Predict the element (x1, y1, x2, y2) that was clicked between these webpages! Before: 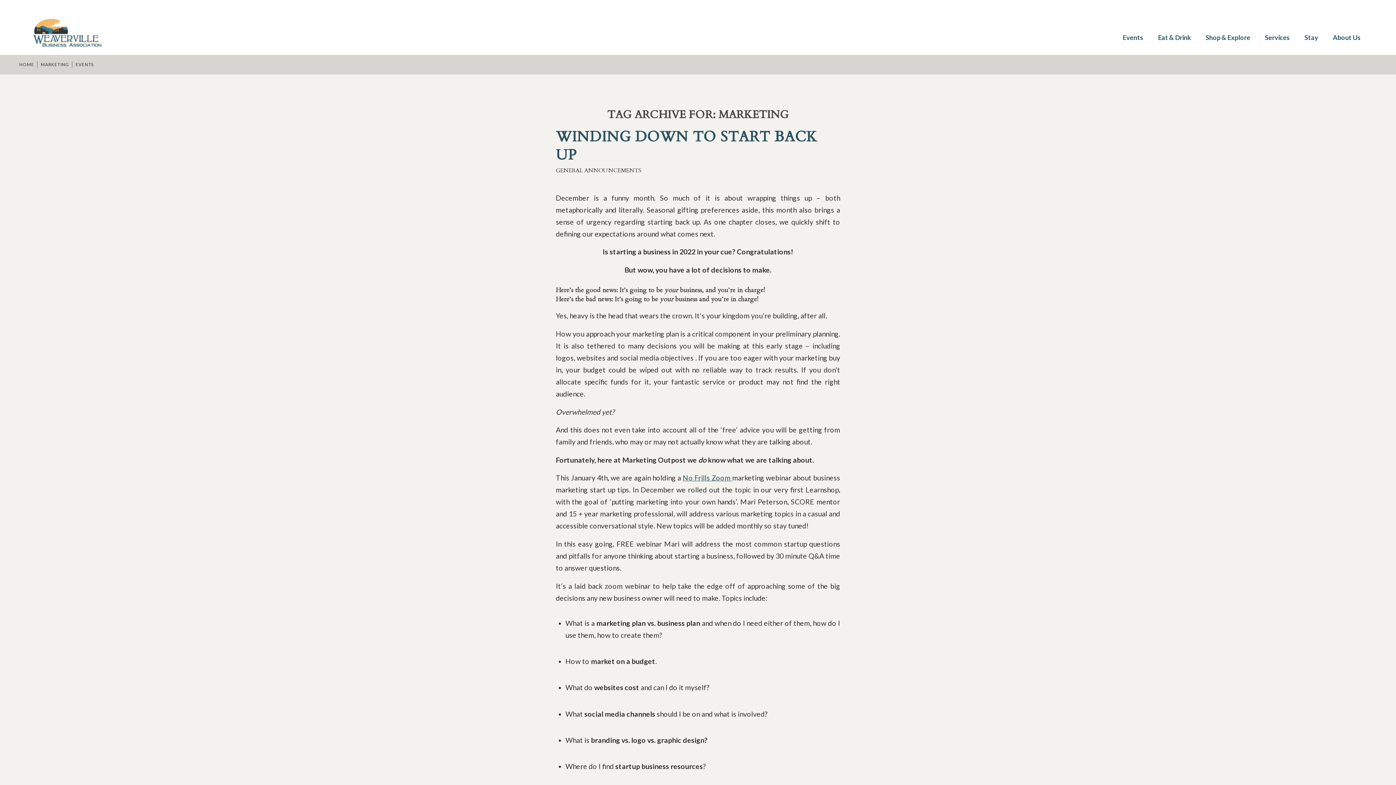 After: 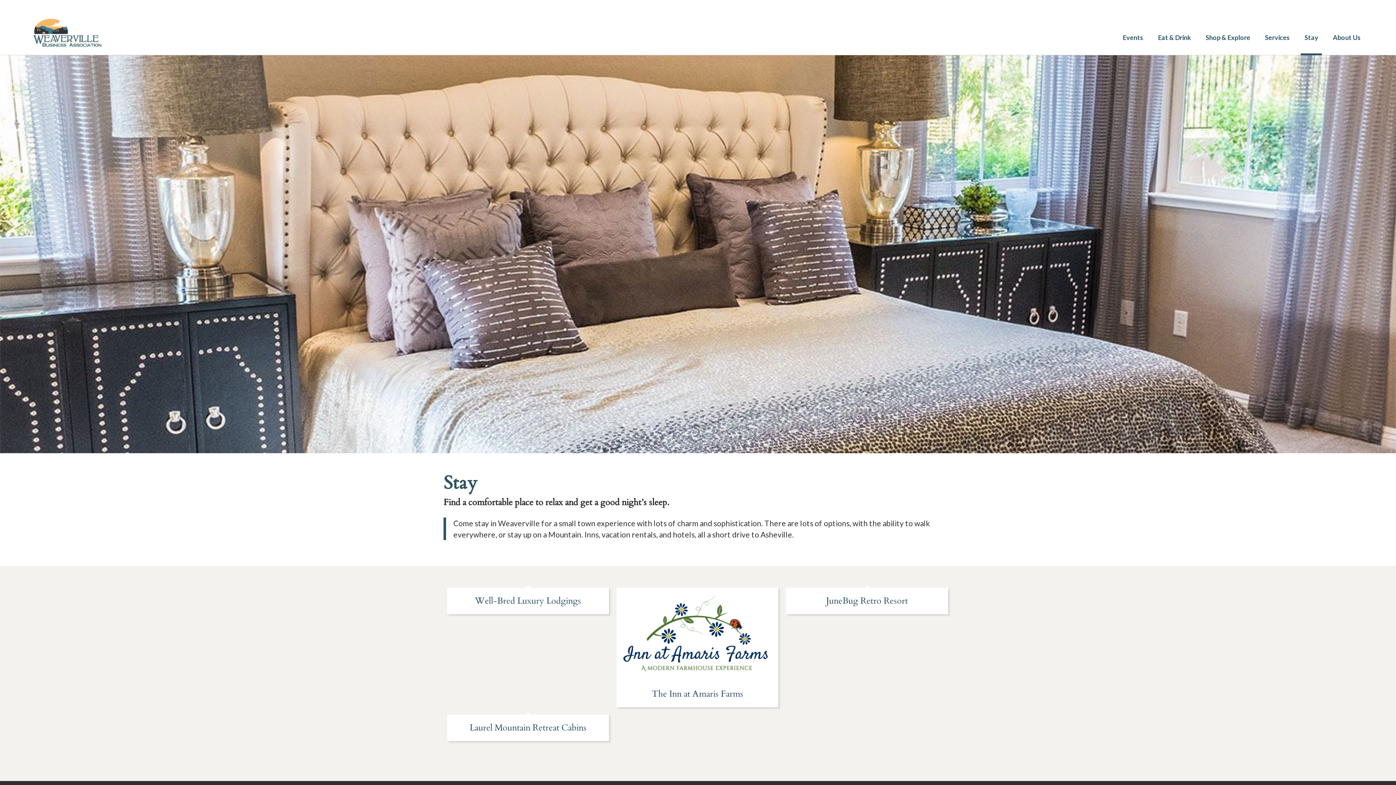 Action: bbox: (1297, 12, 1325, 54) label: Stay